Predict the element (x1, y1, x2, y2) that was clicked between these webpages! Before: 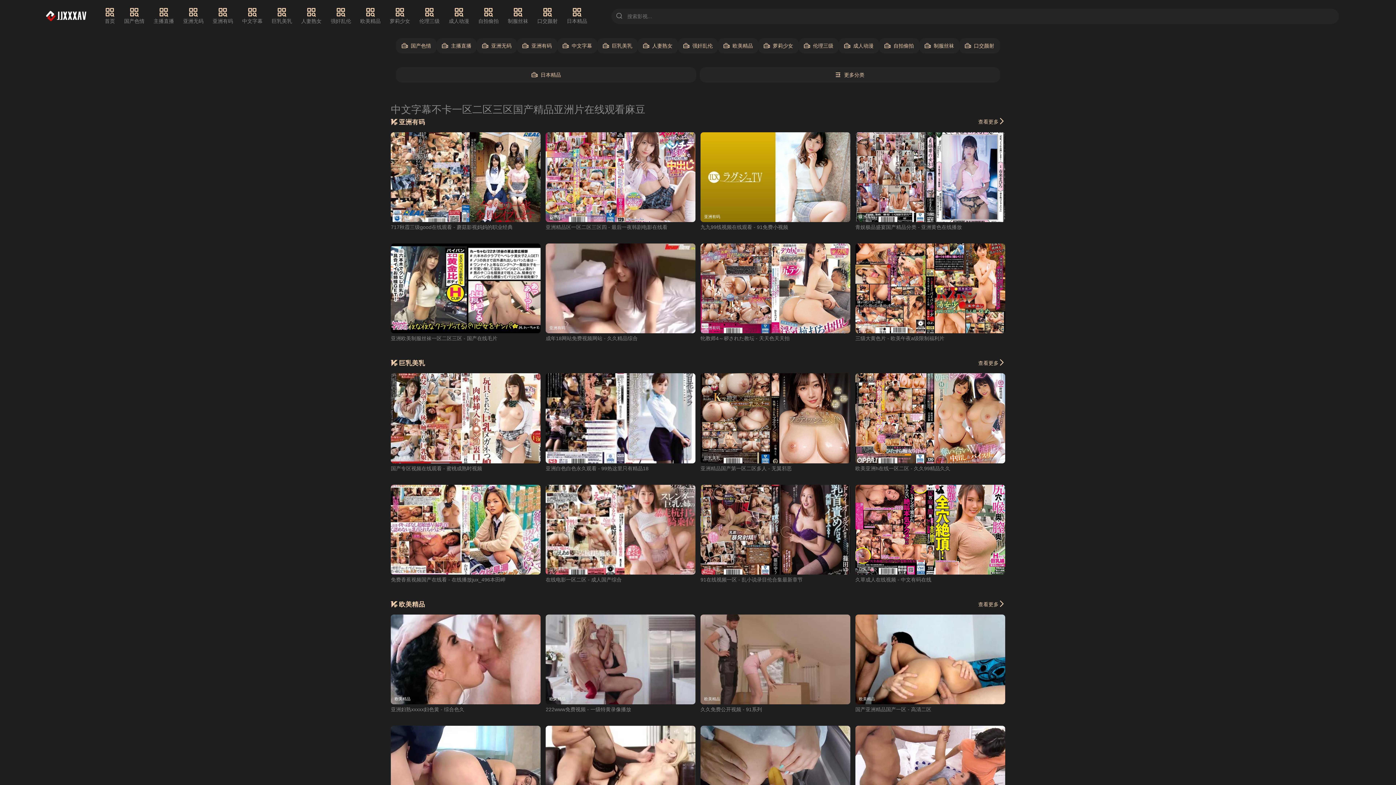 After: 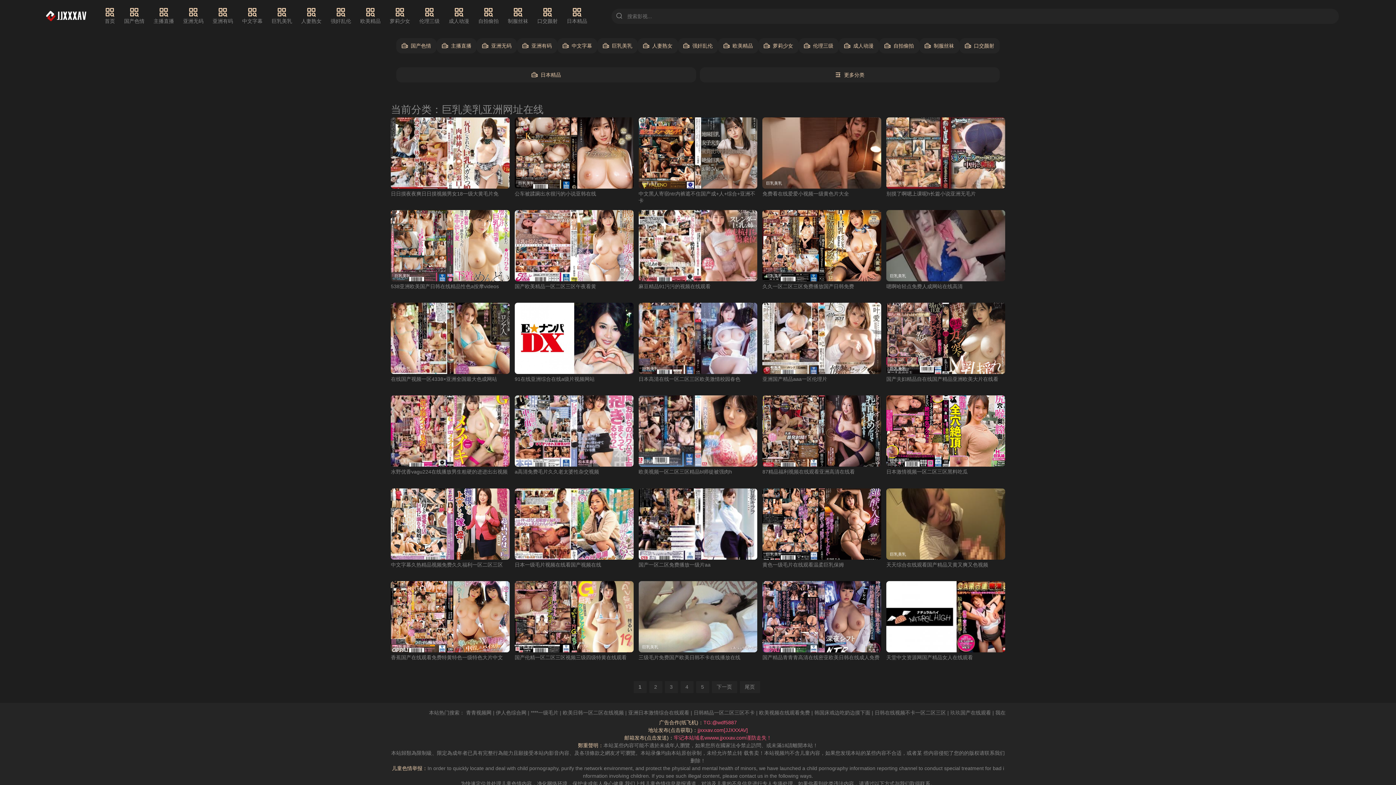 Action: label: 巨乳美乳 bbox: (271, 7, 292, 25)